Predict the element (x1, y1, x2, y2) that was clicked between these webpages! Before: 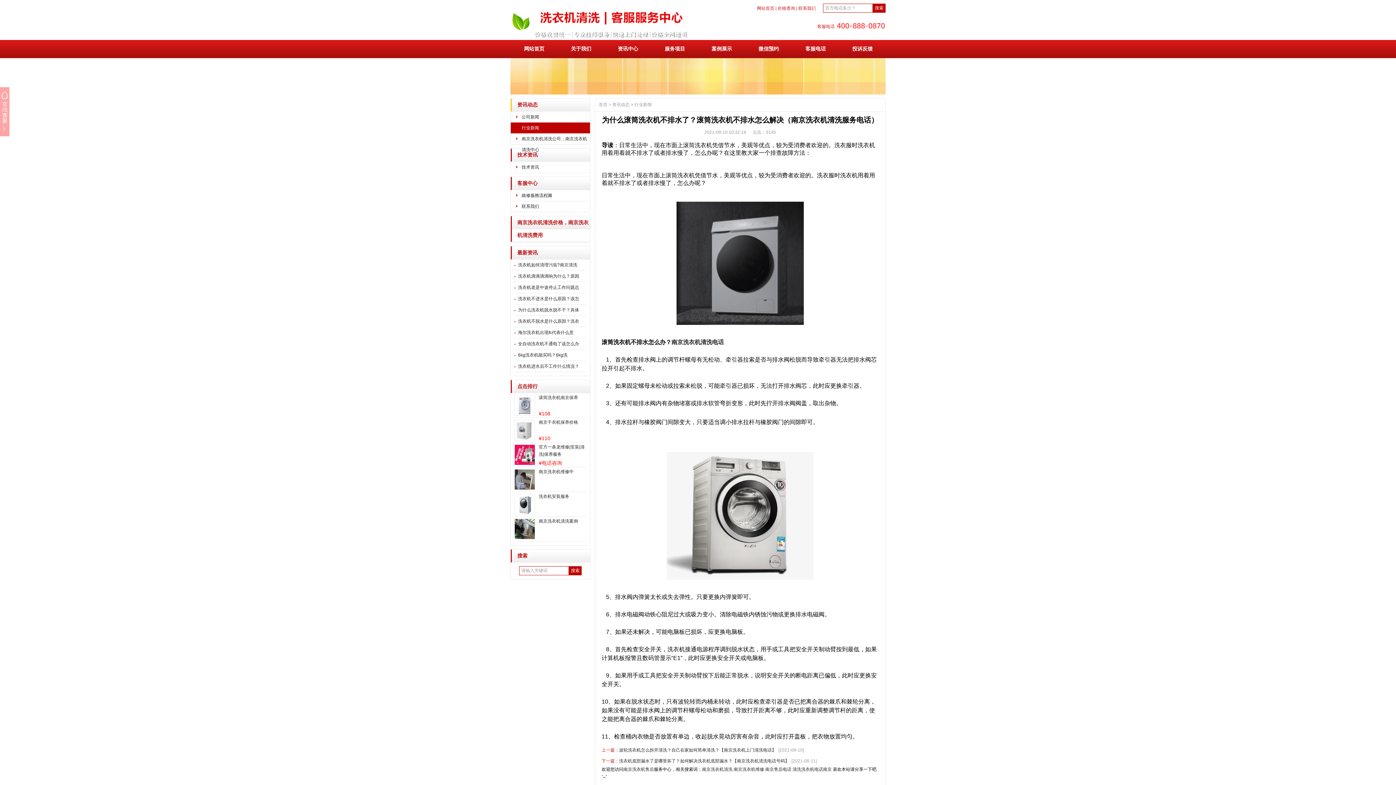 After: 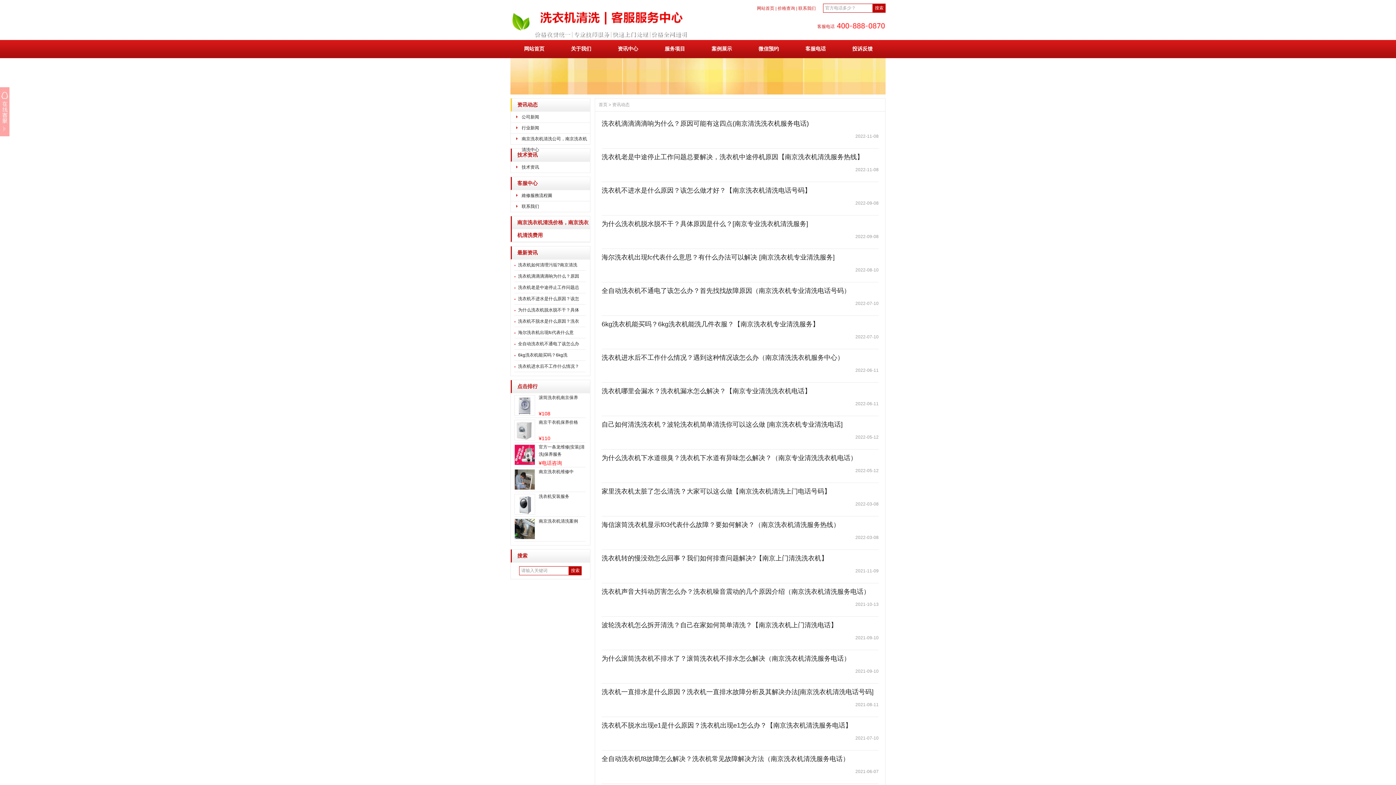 Action: label: 资讯动态 bbox: (612, 102, 629, 107)